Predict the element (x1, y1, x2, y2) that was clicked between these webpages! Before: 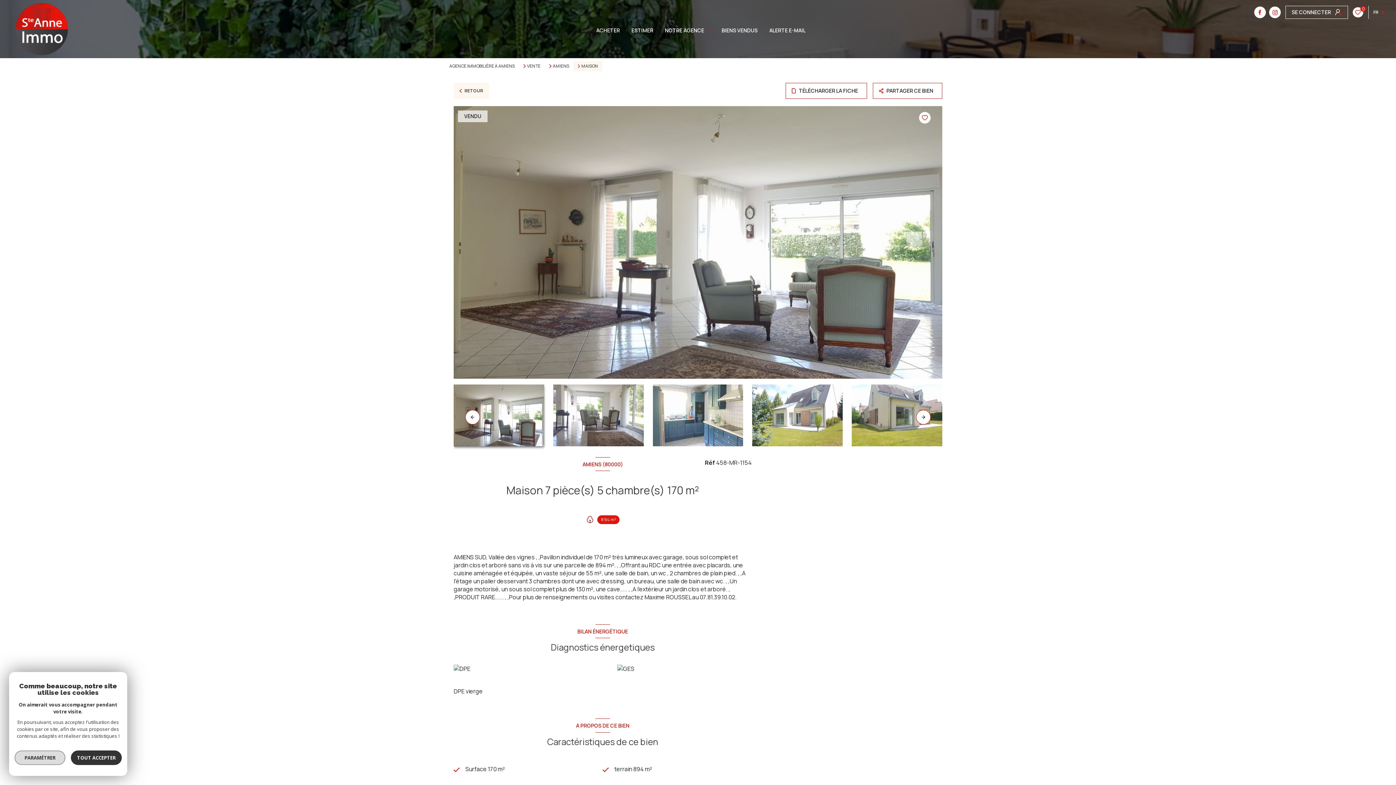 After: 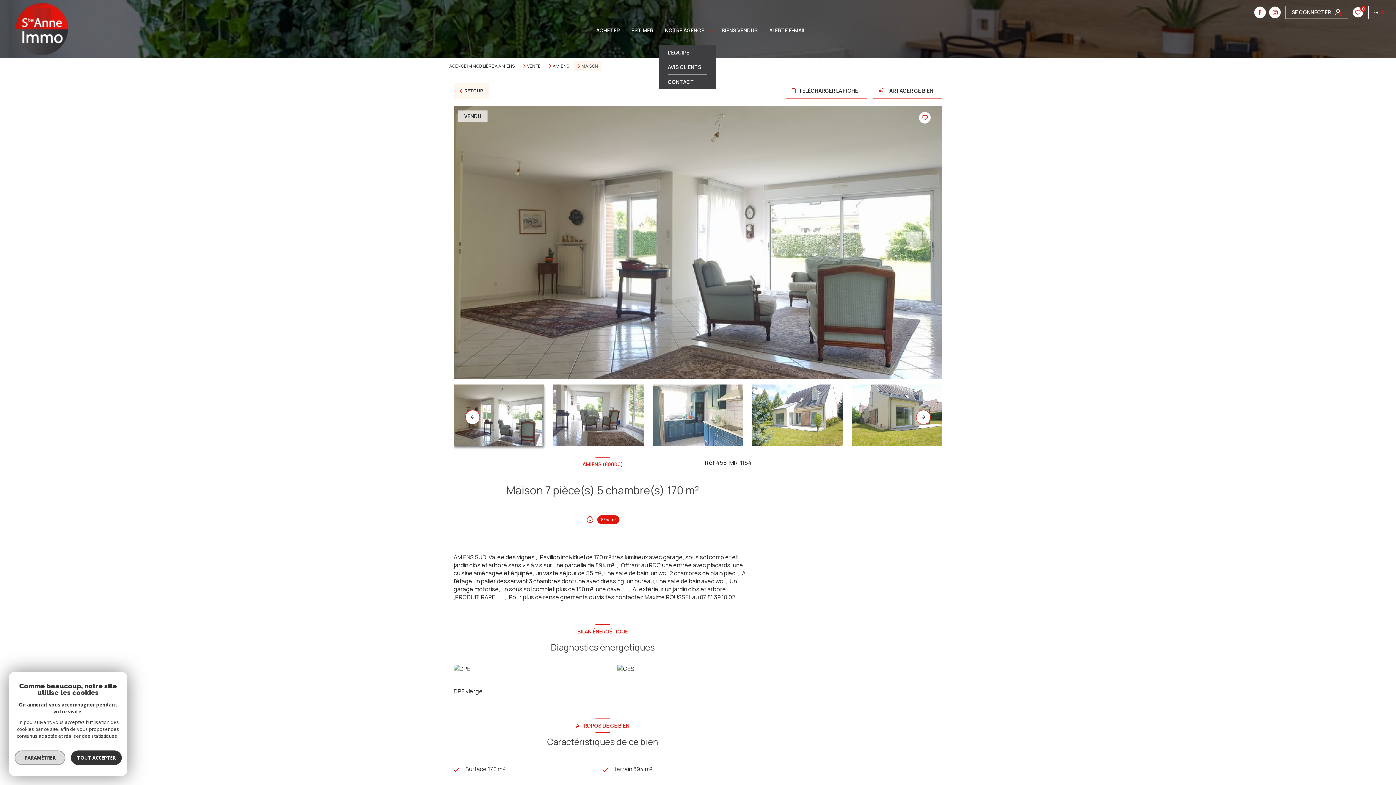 Action: label: Ouvrir sous-menu bbox: (707, 26, 714, 34)